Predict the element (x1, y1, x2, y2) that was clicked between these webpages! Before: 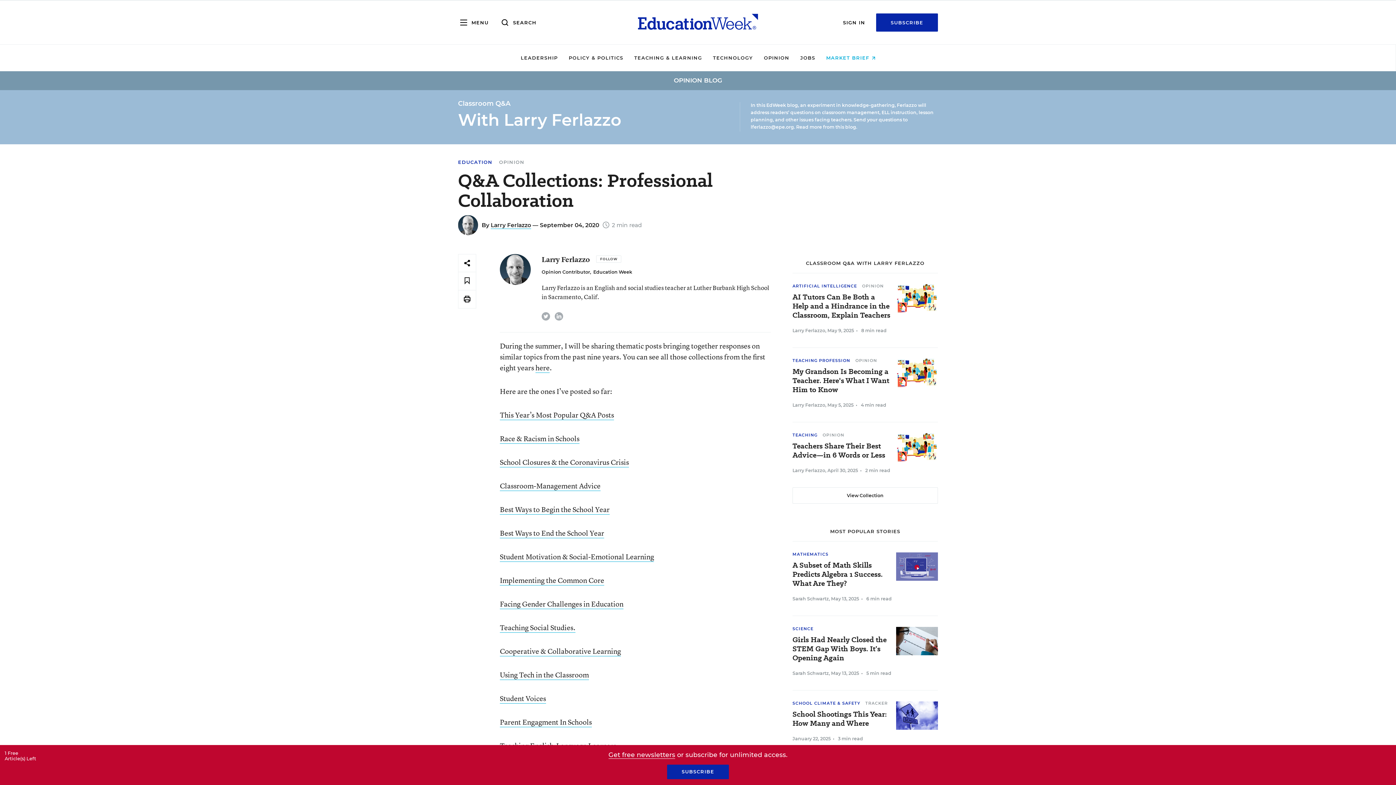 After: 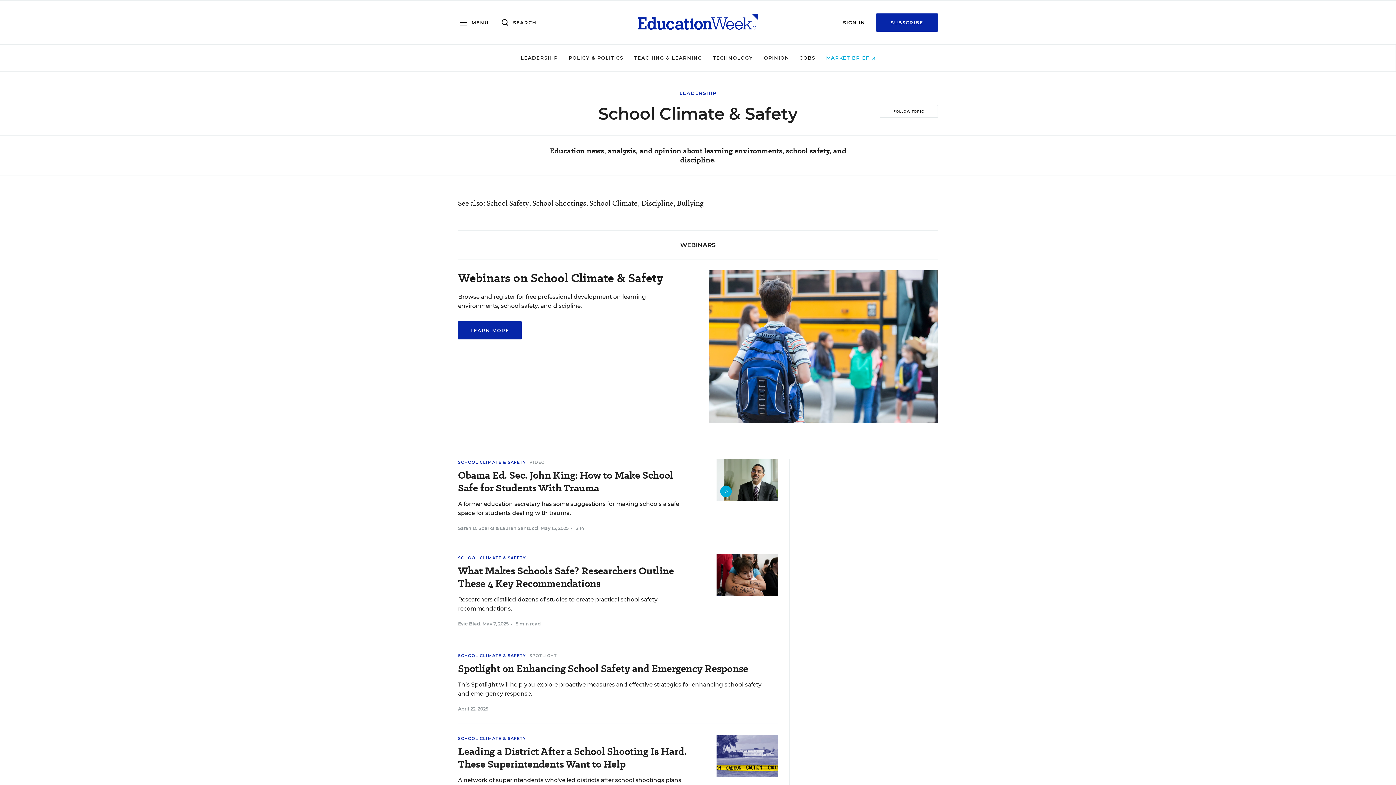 Action: label: SCHOOL CLIMATE & SAFETY bbox: (792, 701, 860, 706)